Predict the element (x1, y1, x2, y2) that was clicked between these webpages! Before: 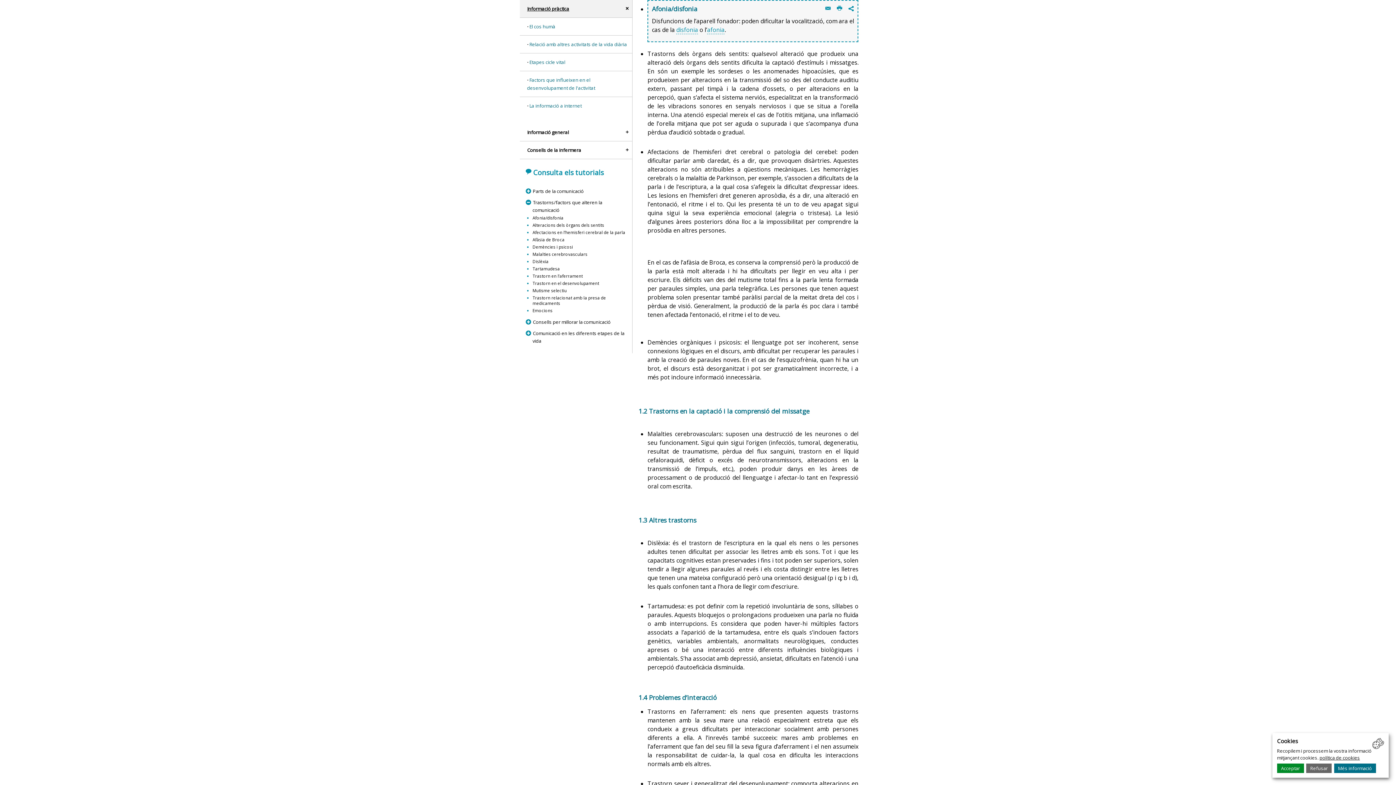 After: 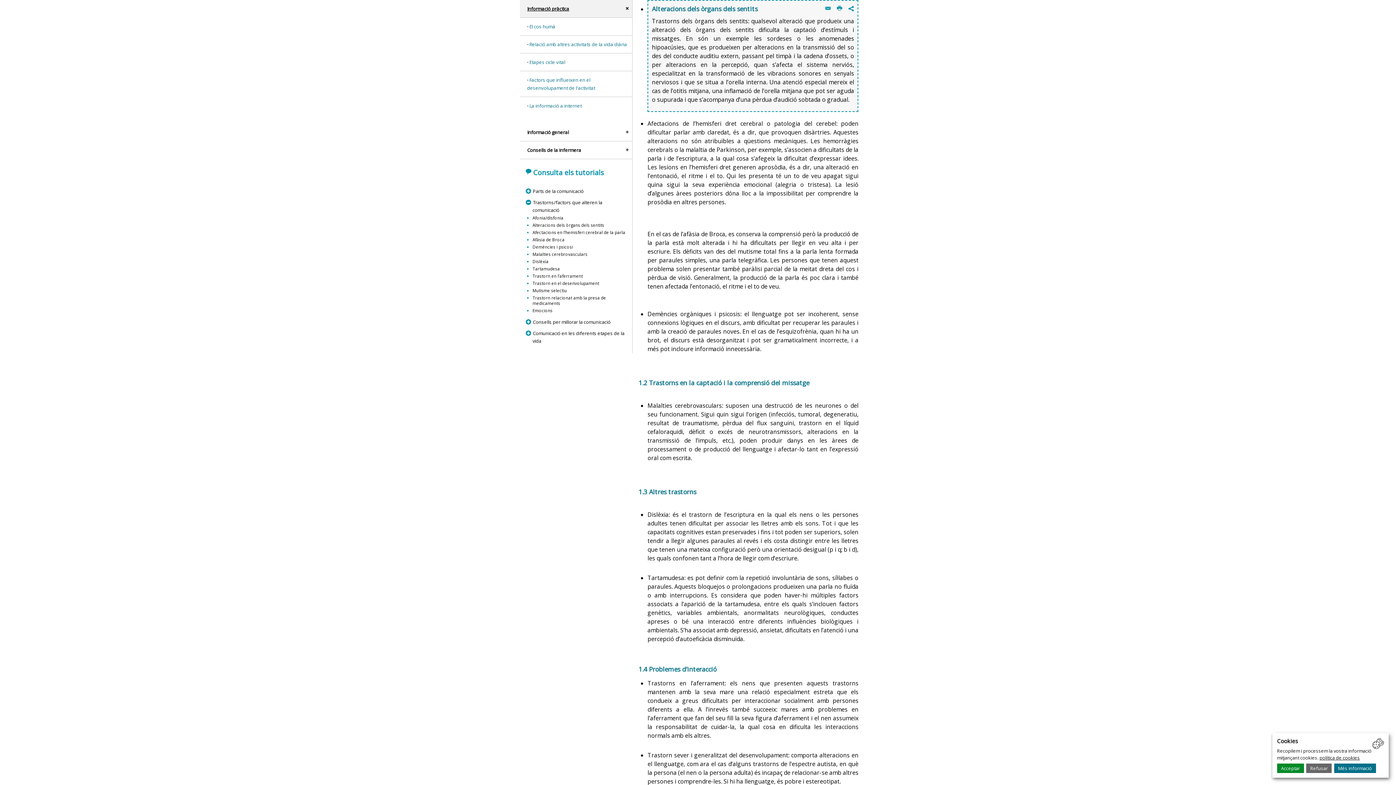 Action: label: Alteracions dels òrgans dels sentits bbox: (532, 222, 604, 227)